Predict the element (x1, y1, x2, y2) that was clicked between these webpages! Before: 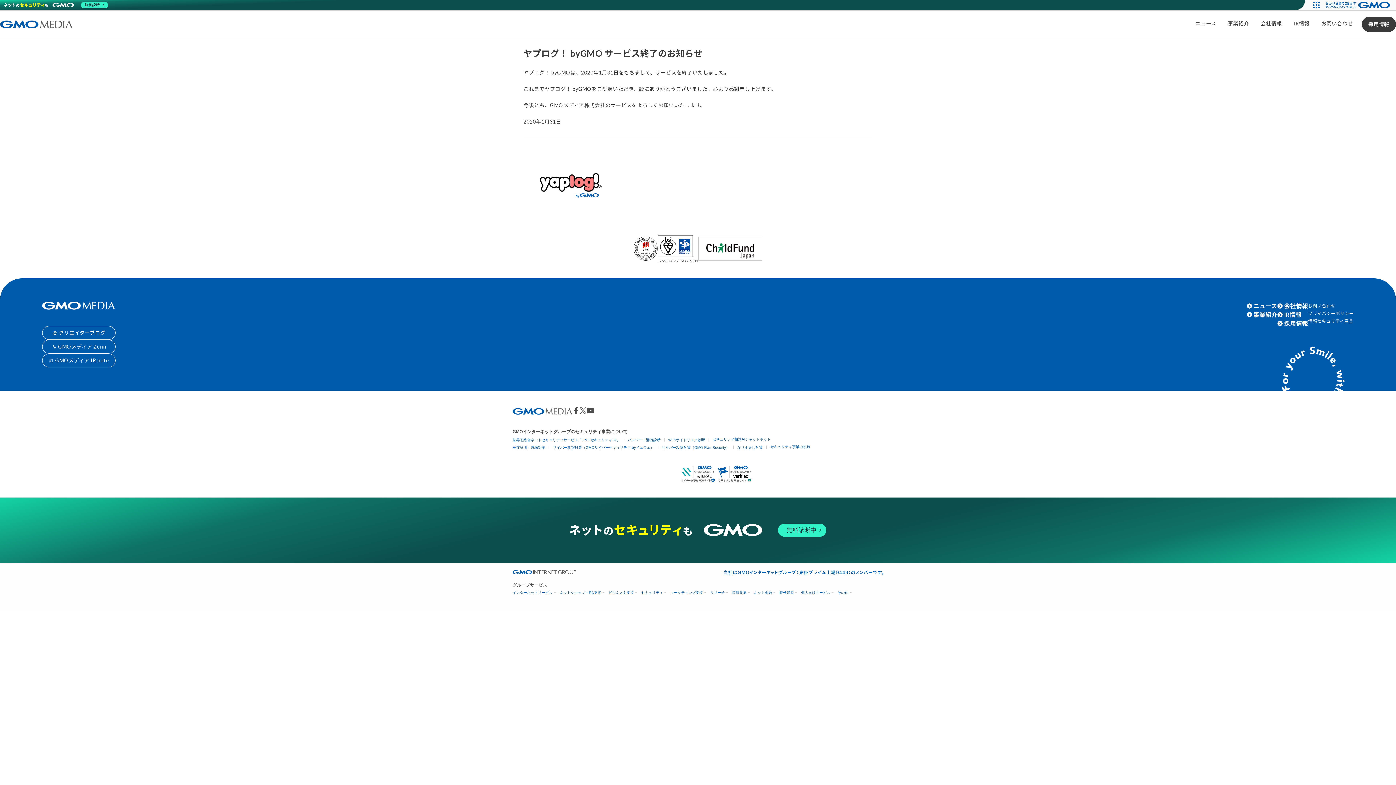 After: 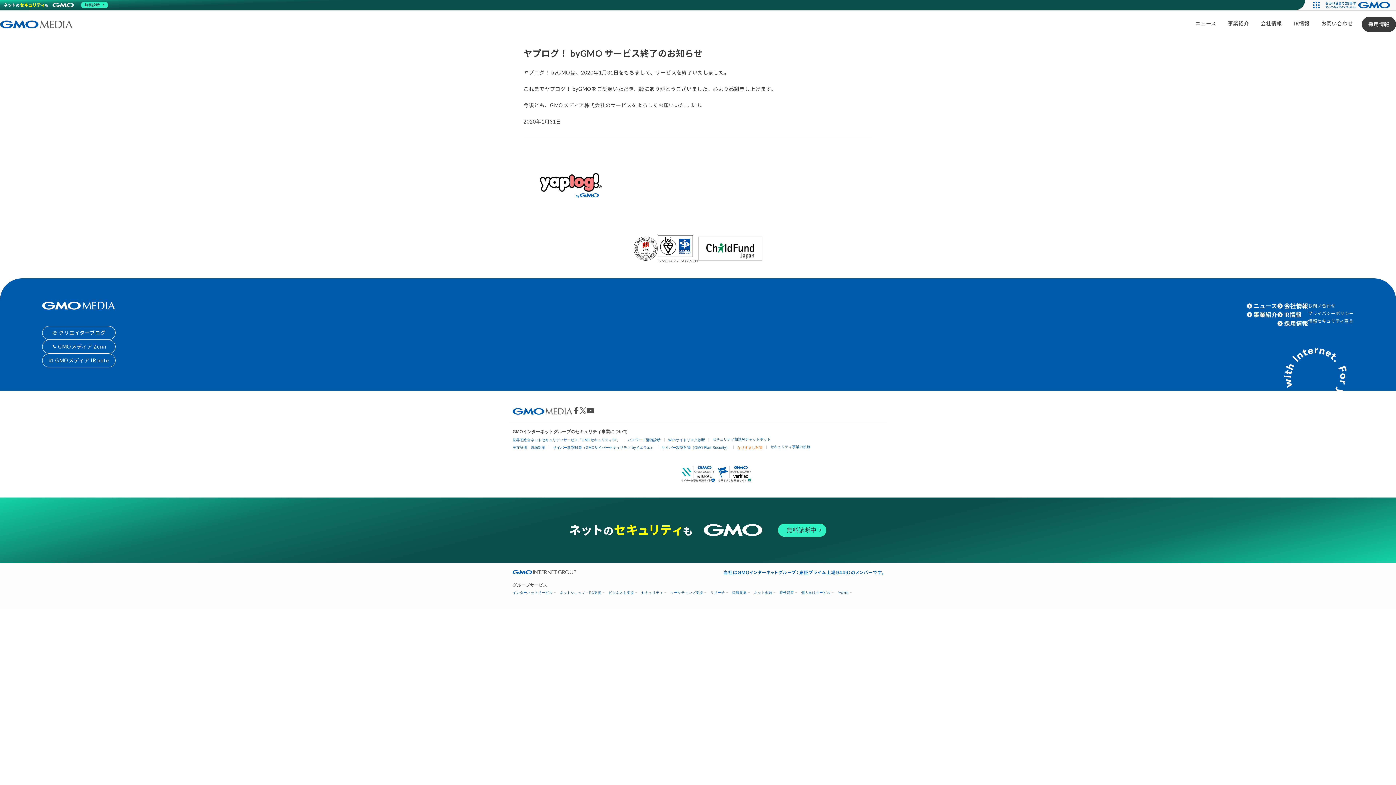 Action: bbox: (737, 445, 762, 449) label: なりすまし対策